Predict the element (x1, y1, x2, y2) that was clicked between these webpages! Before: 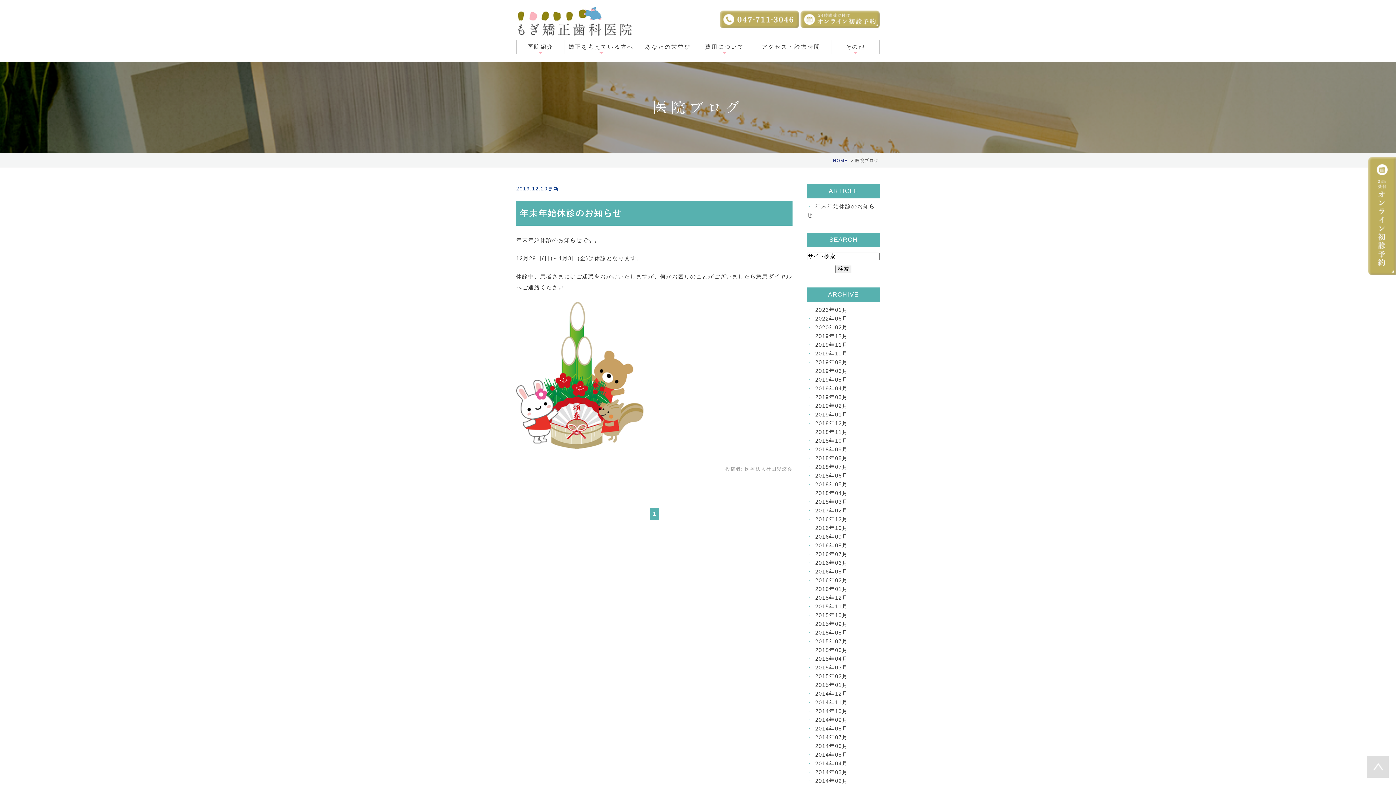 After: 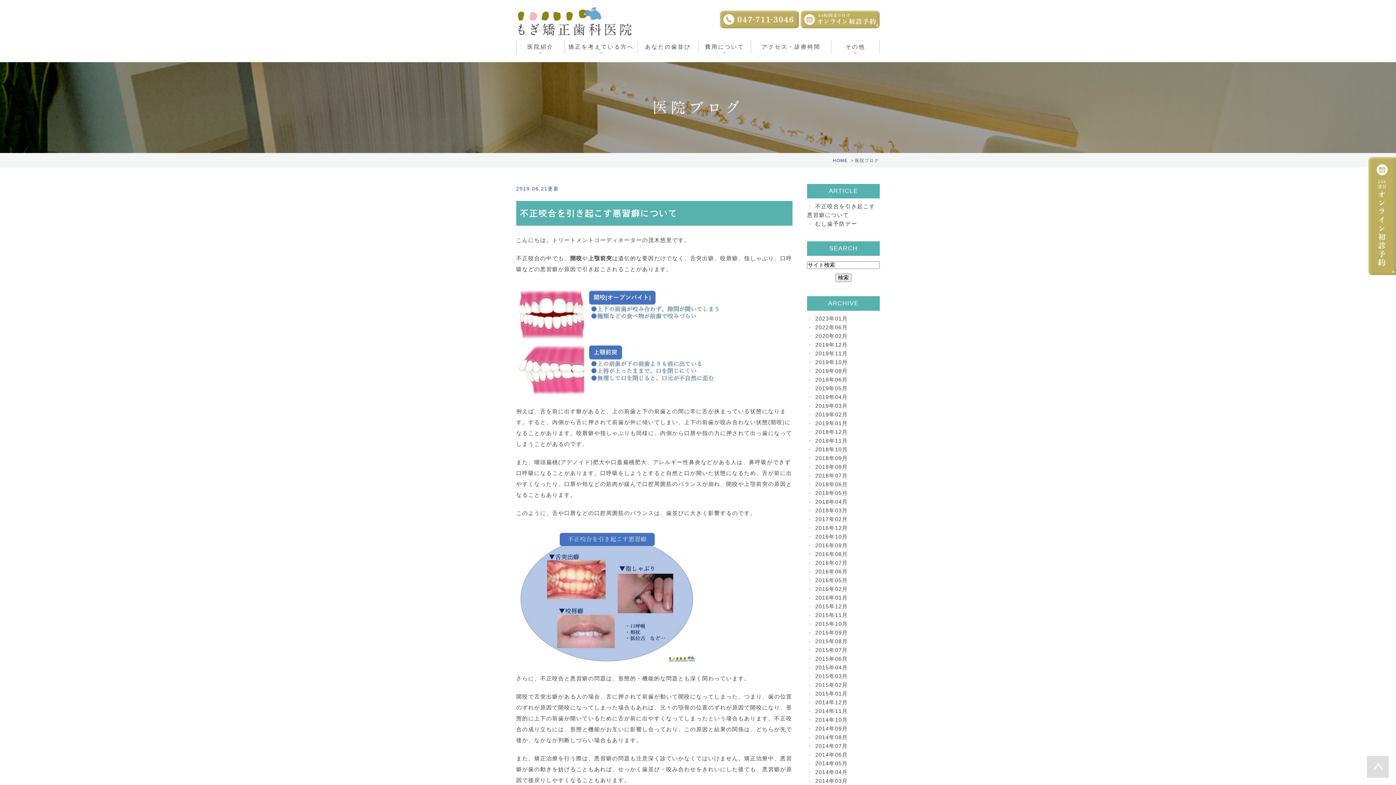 Action: bbox: (815, 368, 848, 374) label: 2019年06月